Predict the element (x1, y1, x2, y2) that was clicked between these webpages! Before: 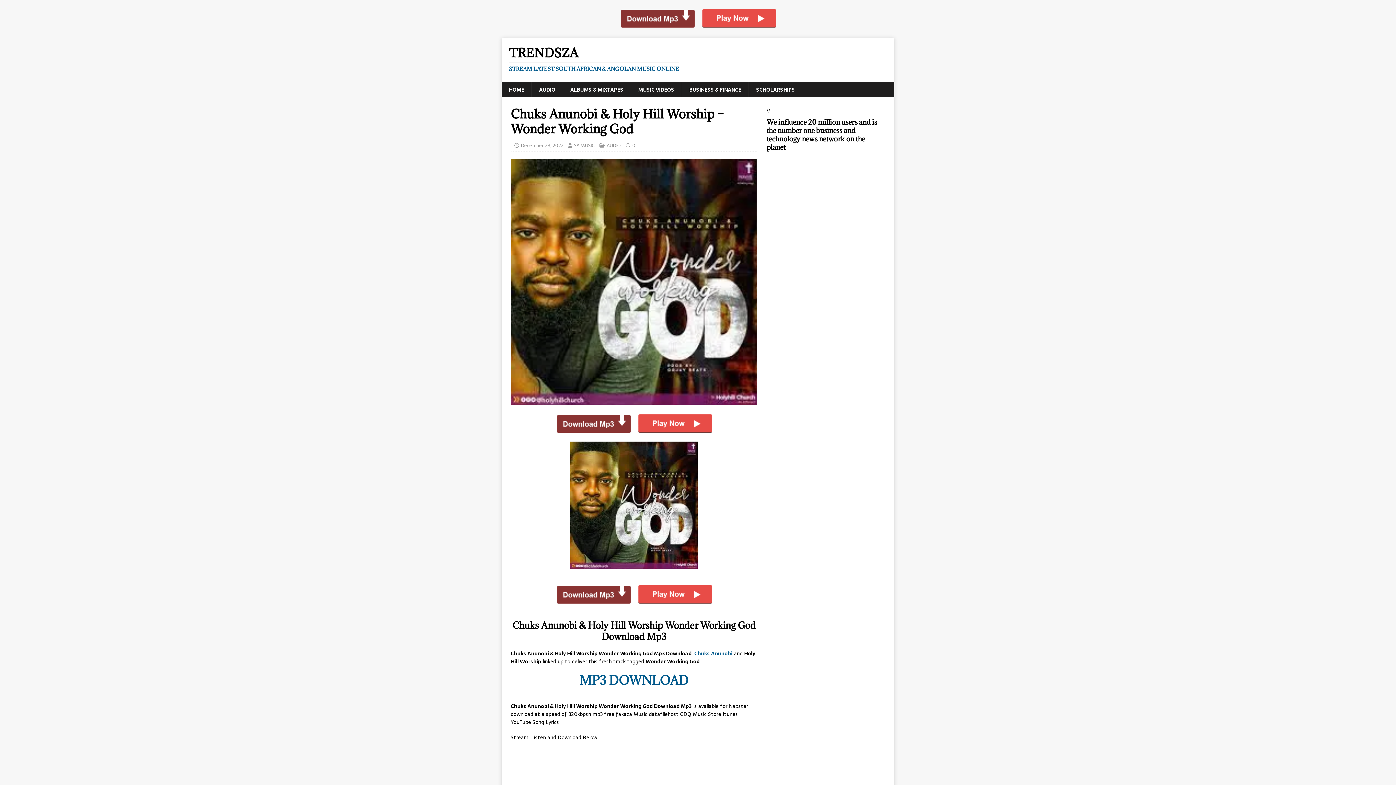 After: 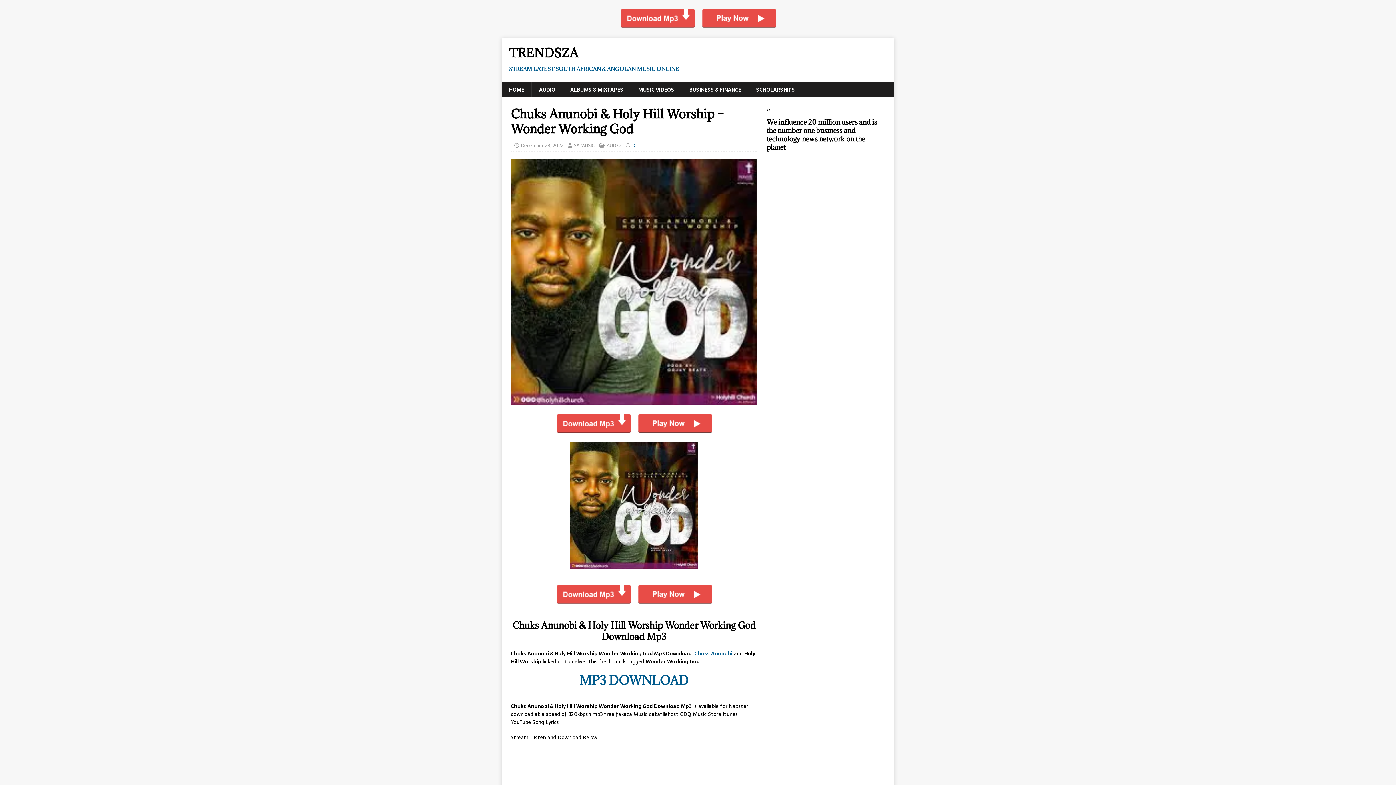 Action: bbox: (632, 141, 635, 149) label: 0